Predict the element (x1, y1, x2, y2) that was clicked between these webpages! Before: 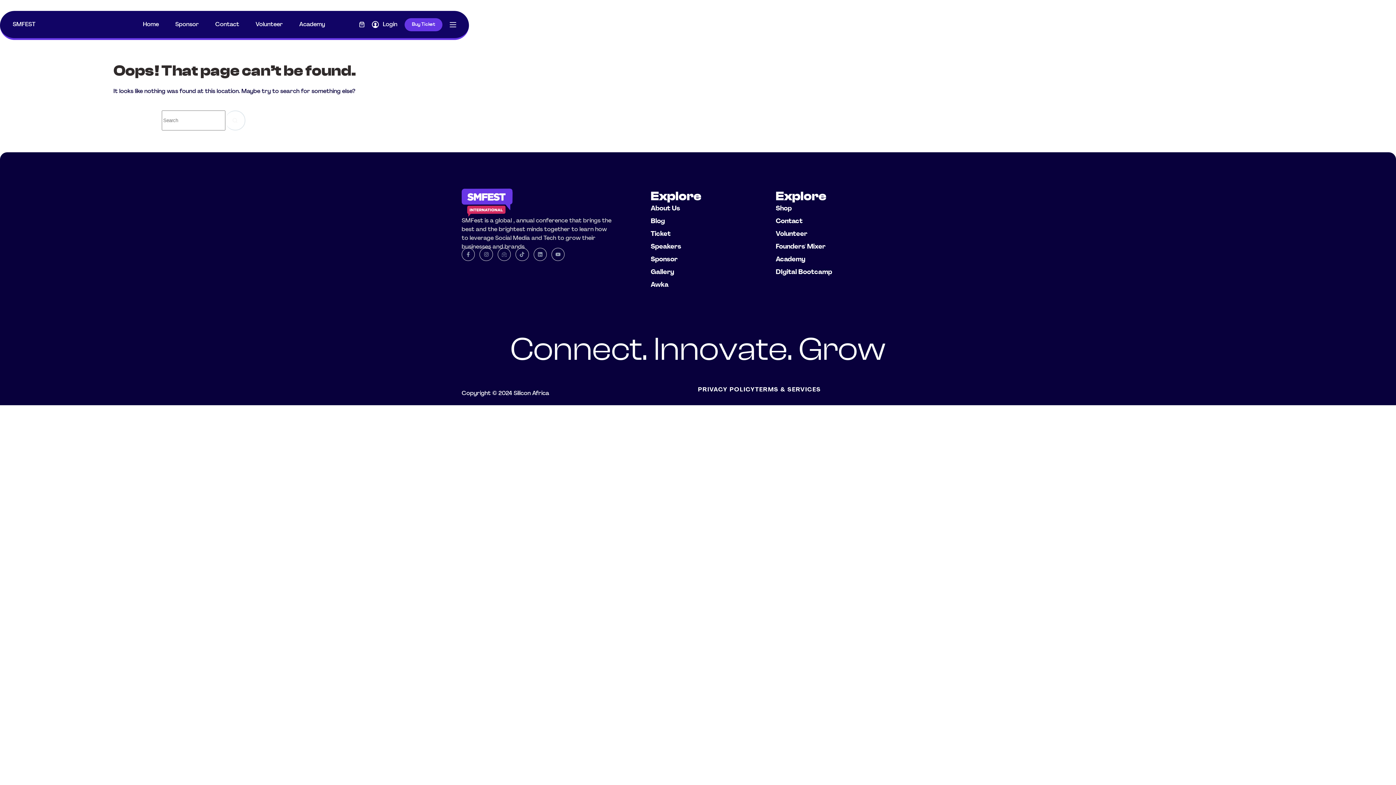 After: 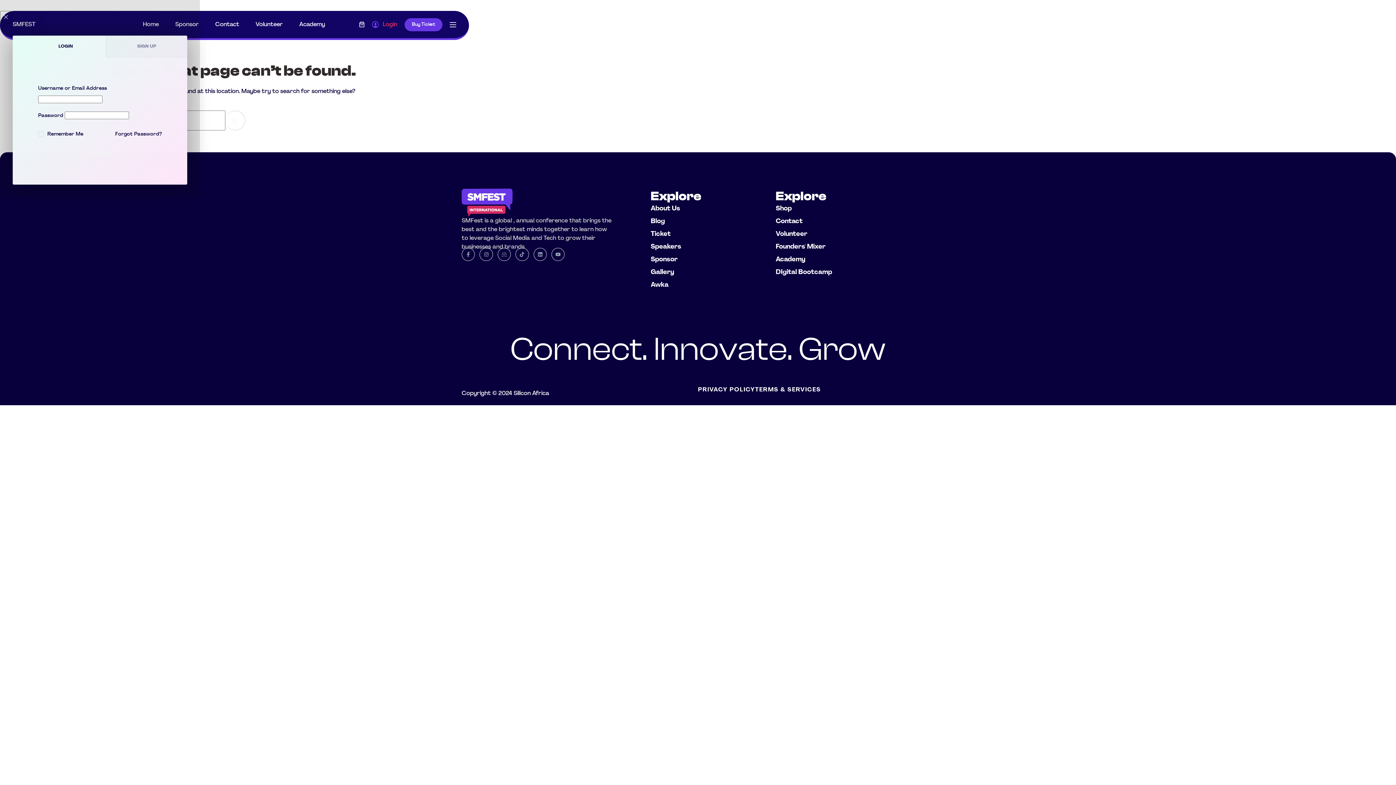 Action: bbox: (371, 20, 397, 28) label: Login